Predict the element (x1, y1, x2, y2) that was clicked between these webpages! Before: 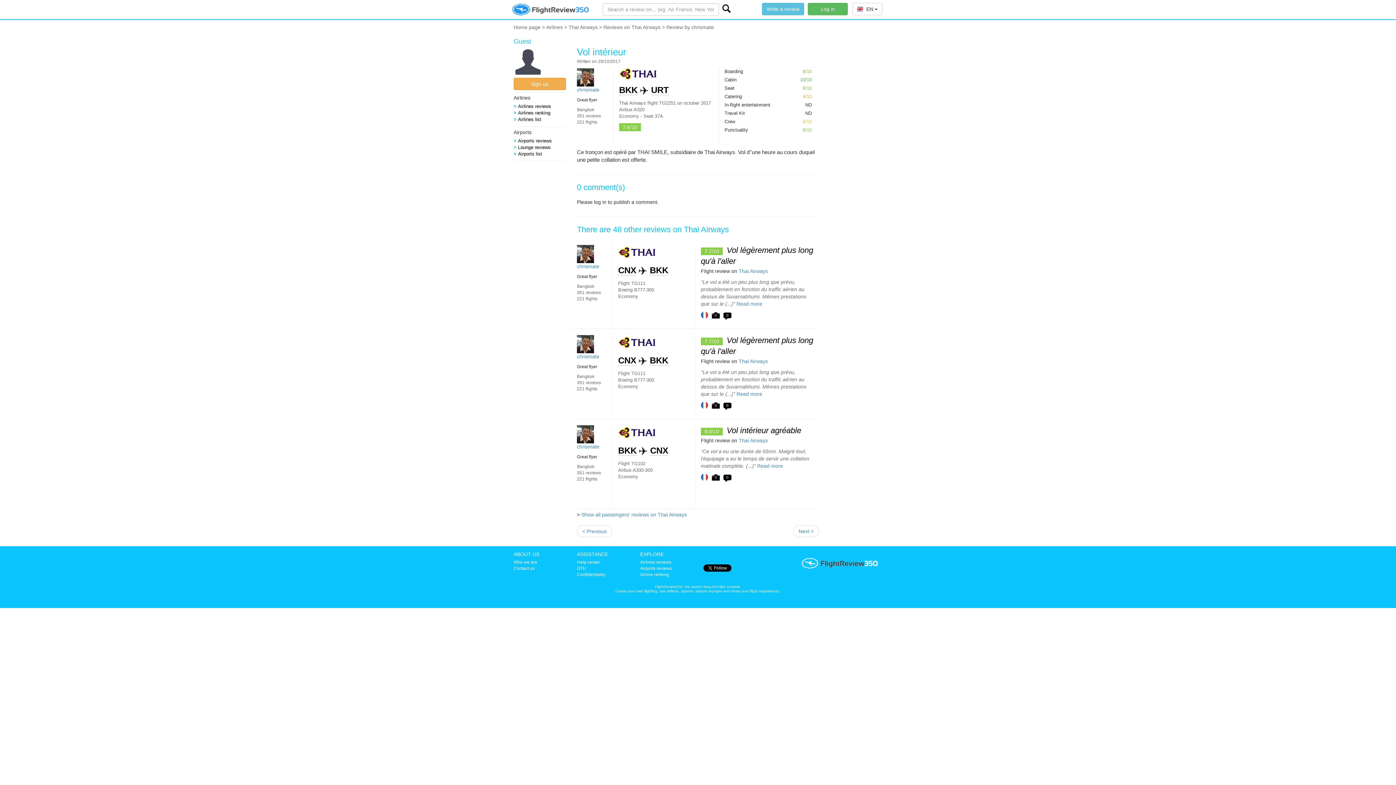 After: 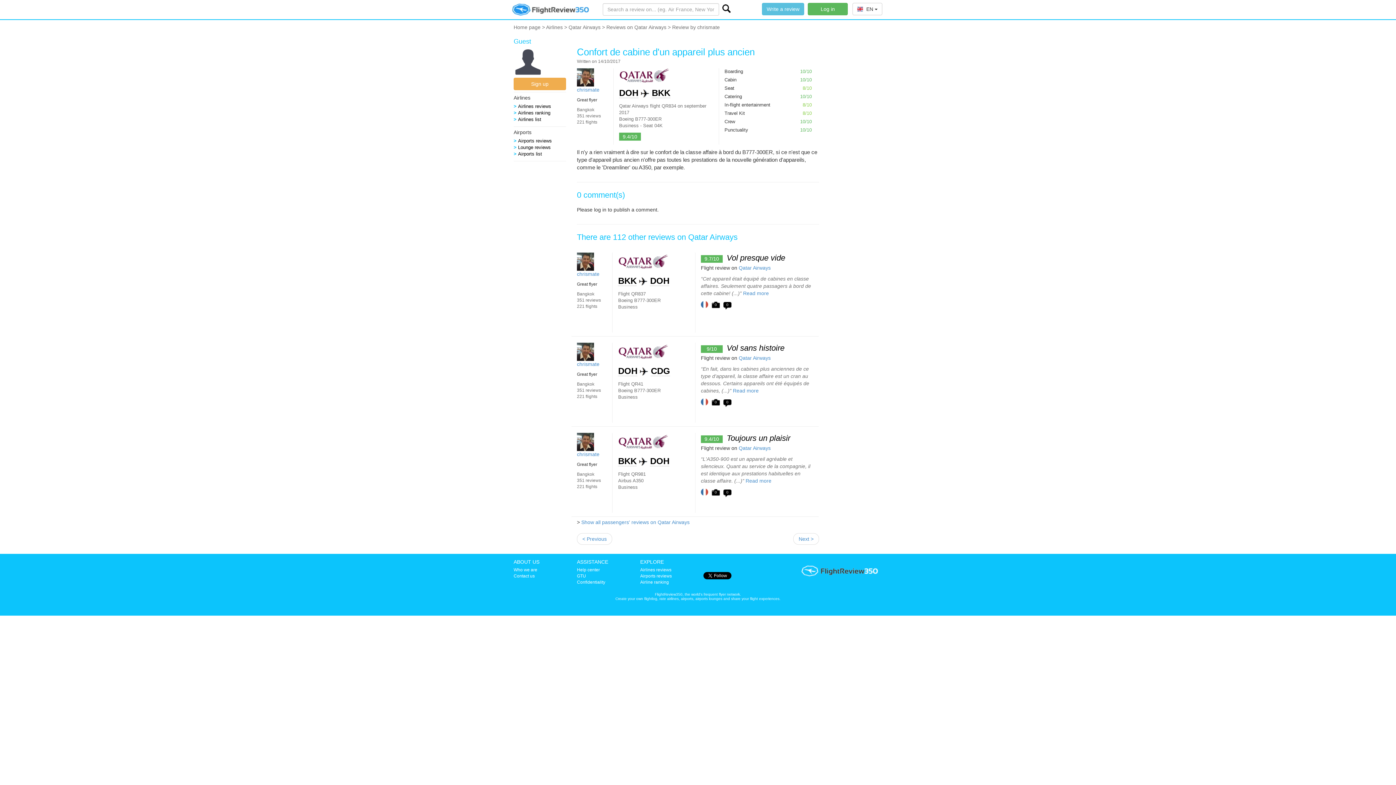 Action: bbox: (577, 525, 612, 537) label: < Previous